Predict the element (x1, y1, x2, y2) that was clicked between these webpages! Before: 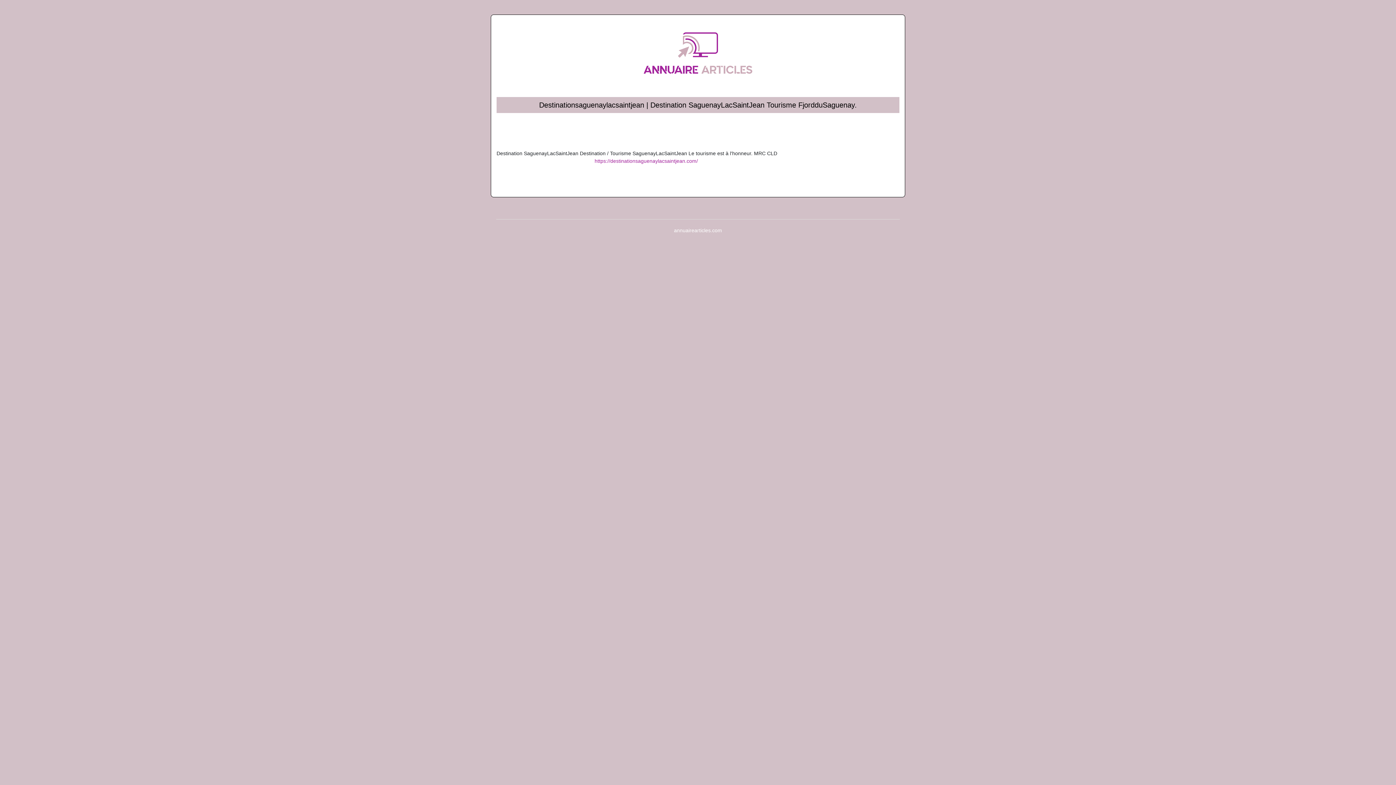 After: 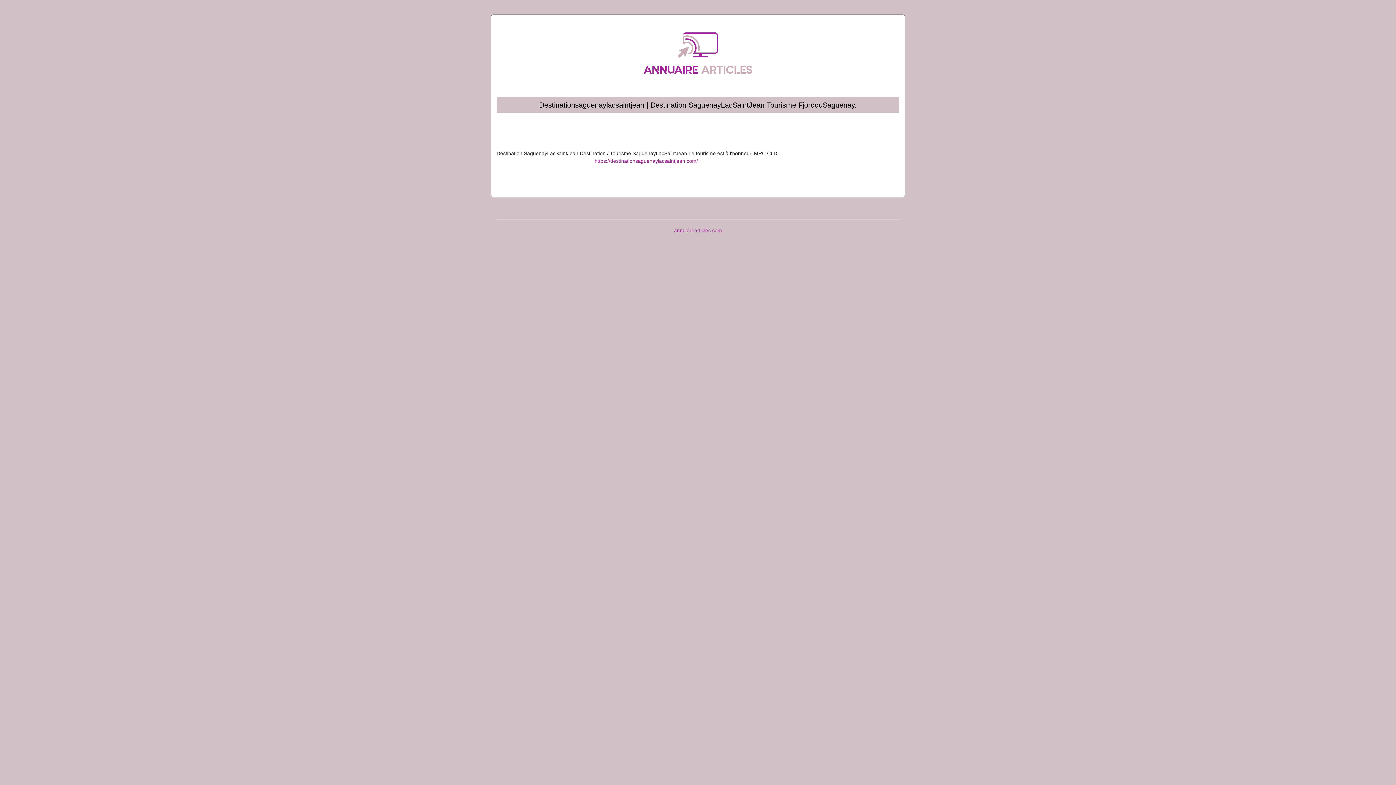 Action: label: annuairearticles.com bbox: (674, 227, 722, 233)